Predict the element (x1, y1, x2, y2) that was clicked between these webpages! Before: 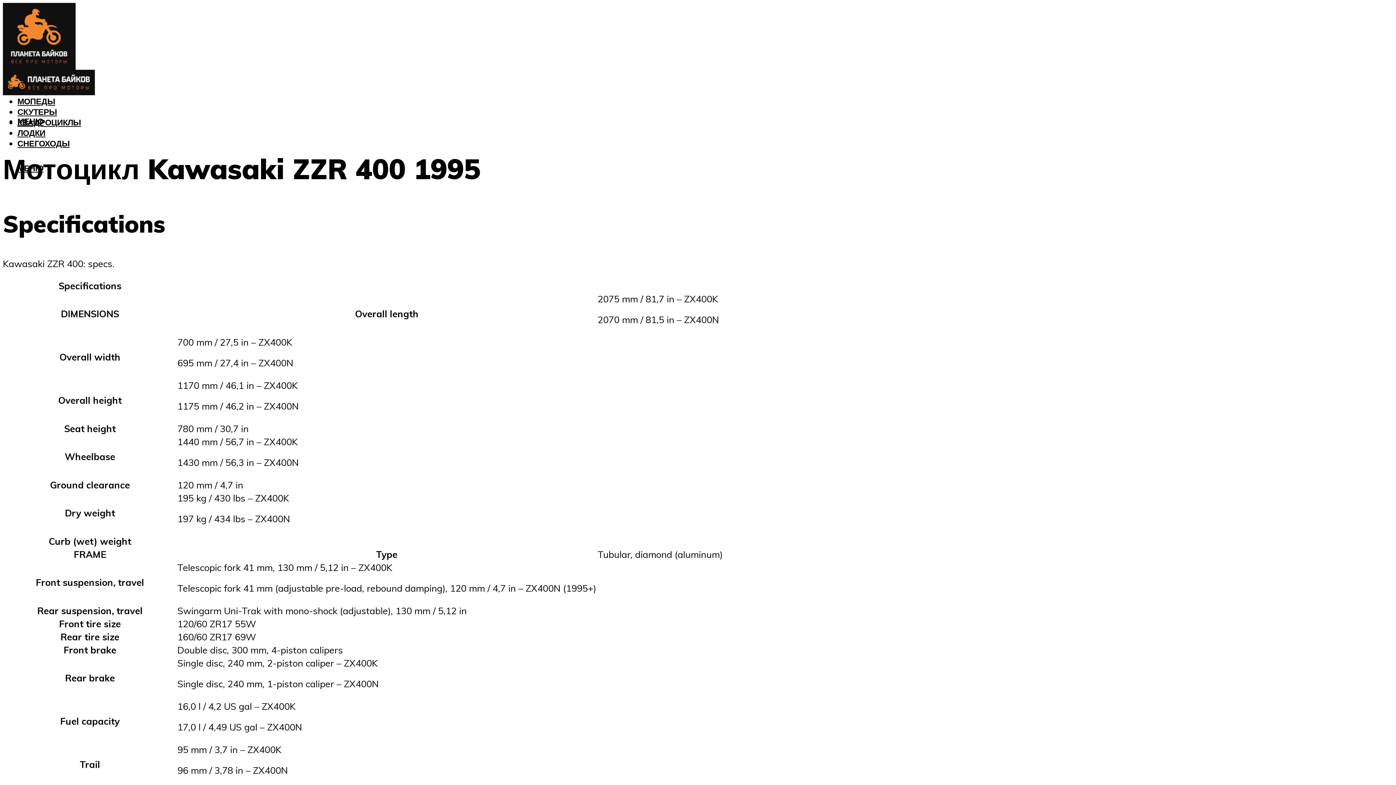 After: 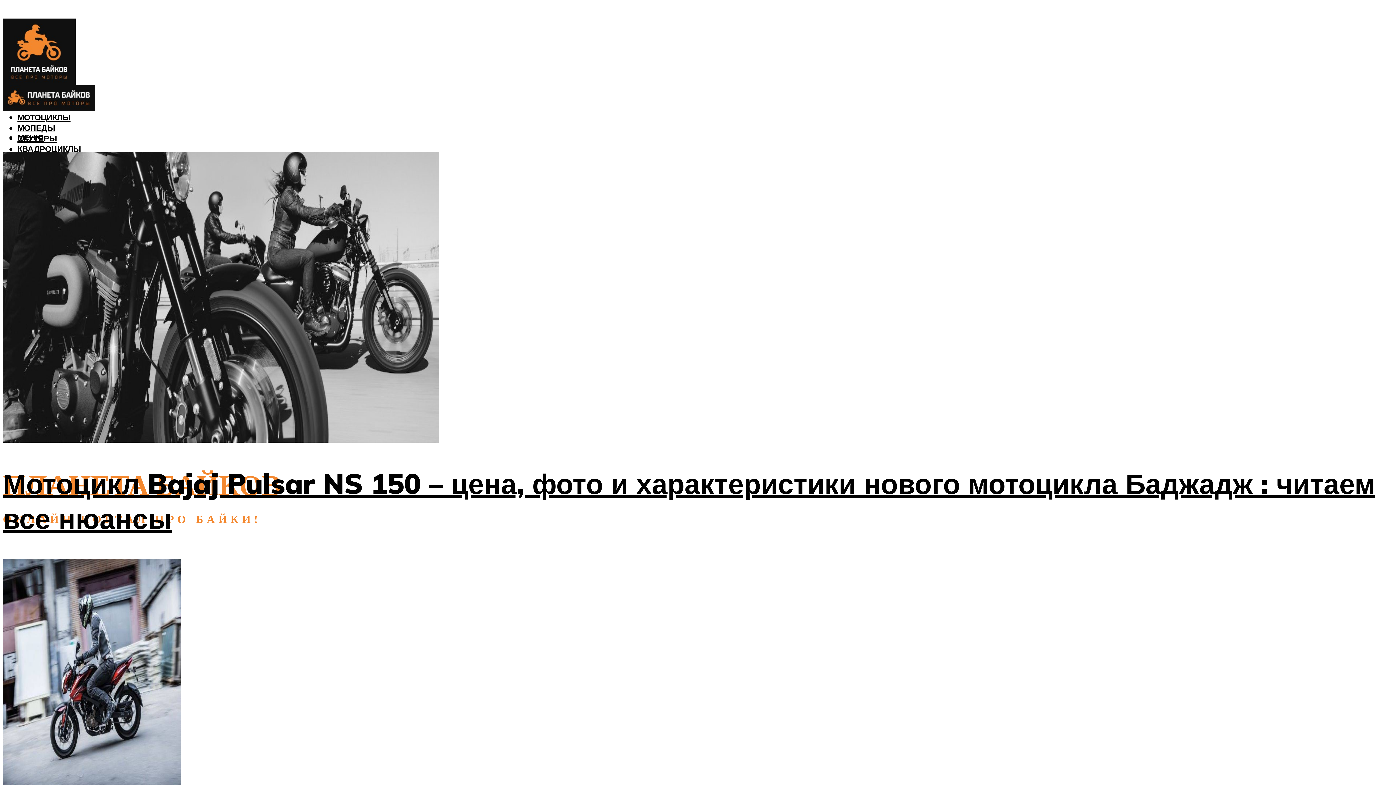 Action: bbox: (2, 42, 75, 77)